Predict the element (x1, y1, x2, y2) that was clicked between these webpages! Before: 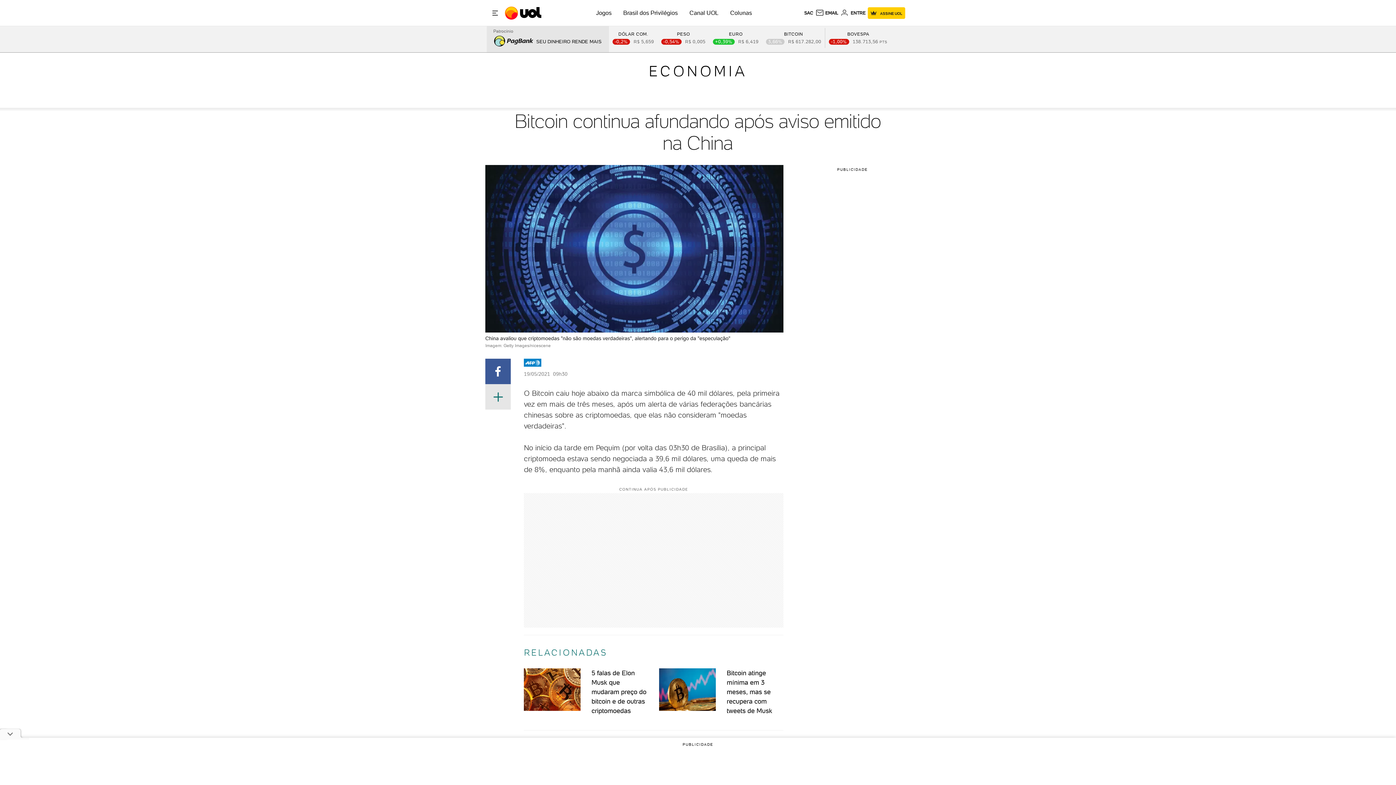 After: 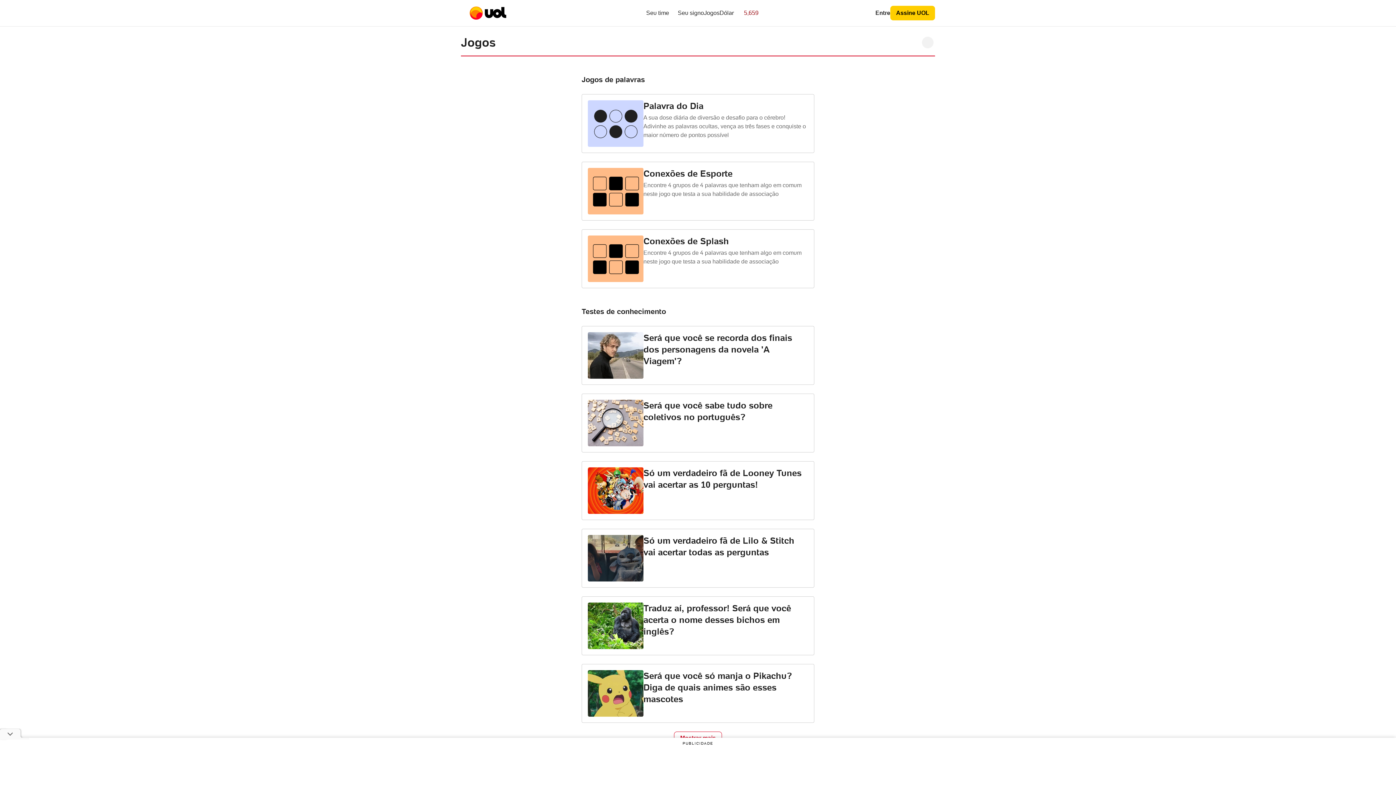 Action: bbox: (596, 9, 611, 16) label: Jogos